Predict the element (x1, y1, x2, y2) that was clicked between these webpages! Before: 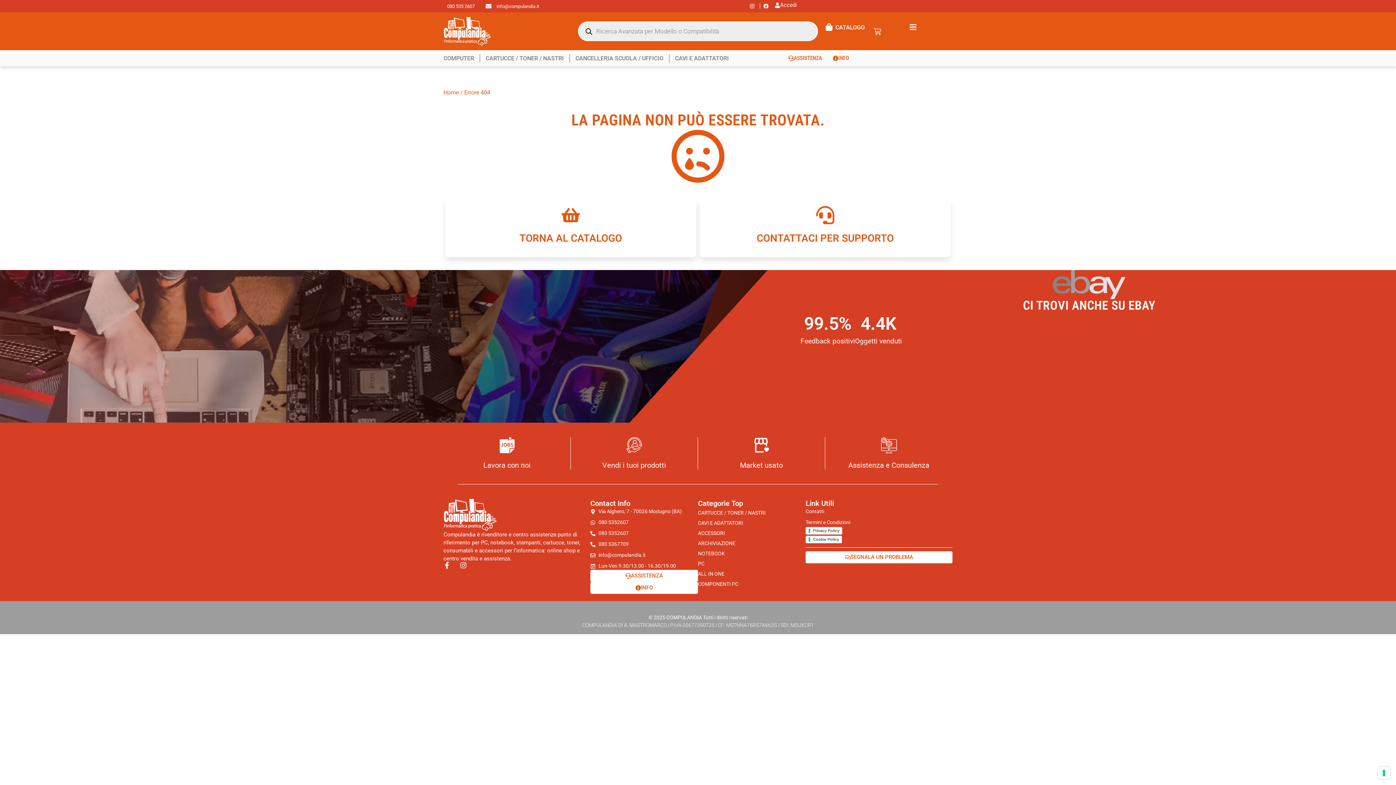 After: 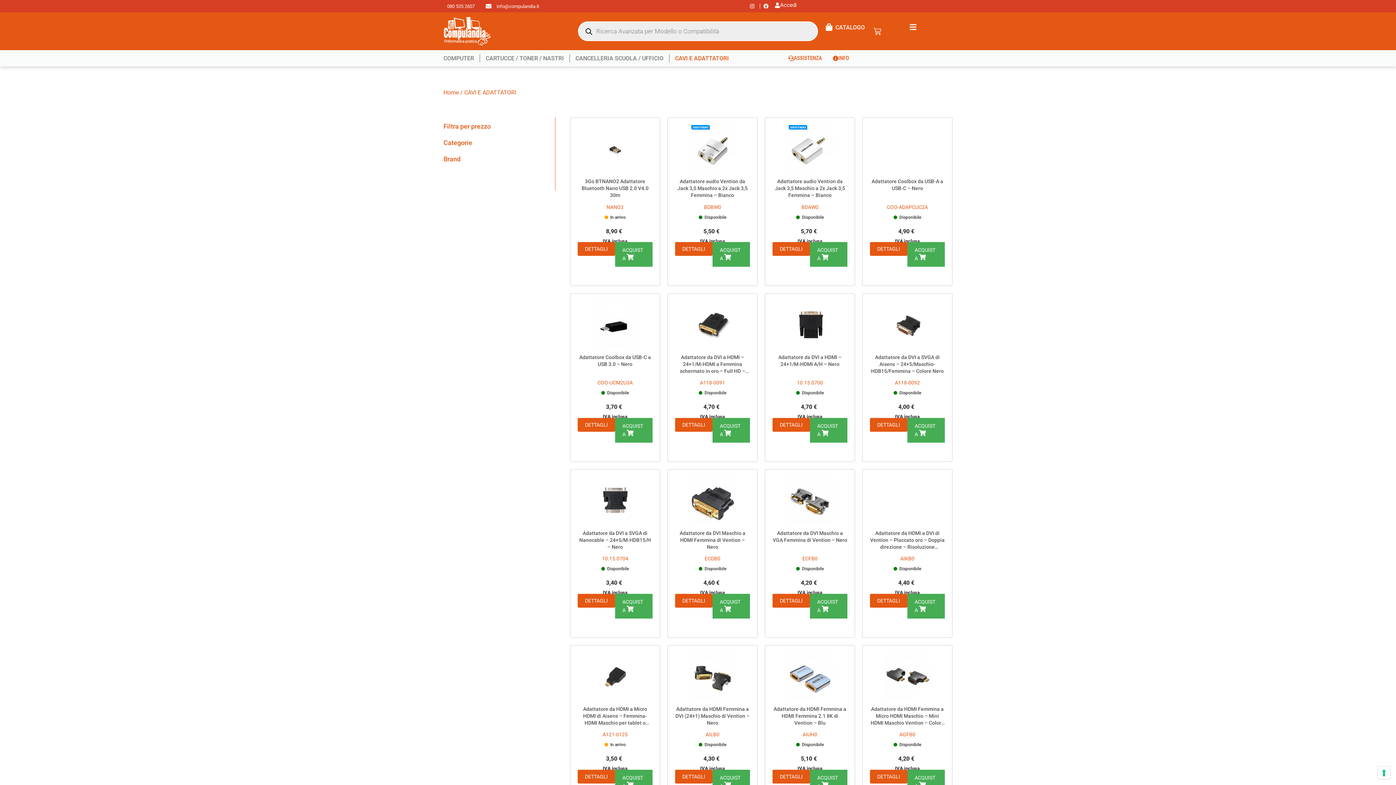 Action: bbox: (675, 52, 729, 63) label: CAVI E ADATTATORI